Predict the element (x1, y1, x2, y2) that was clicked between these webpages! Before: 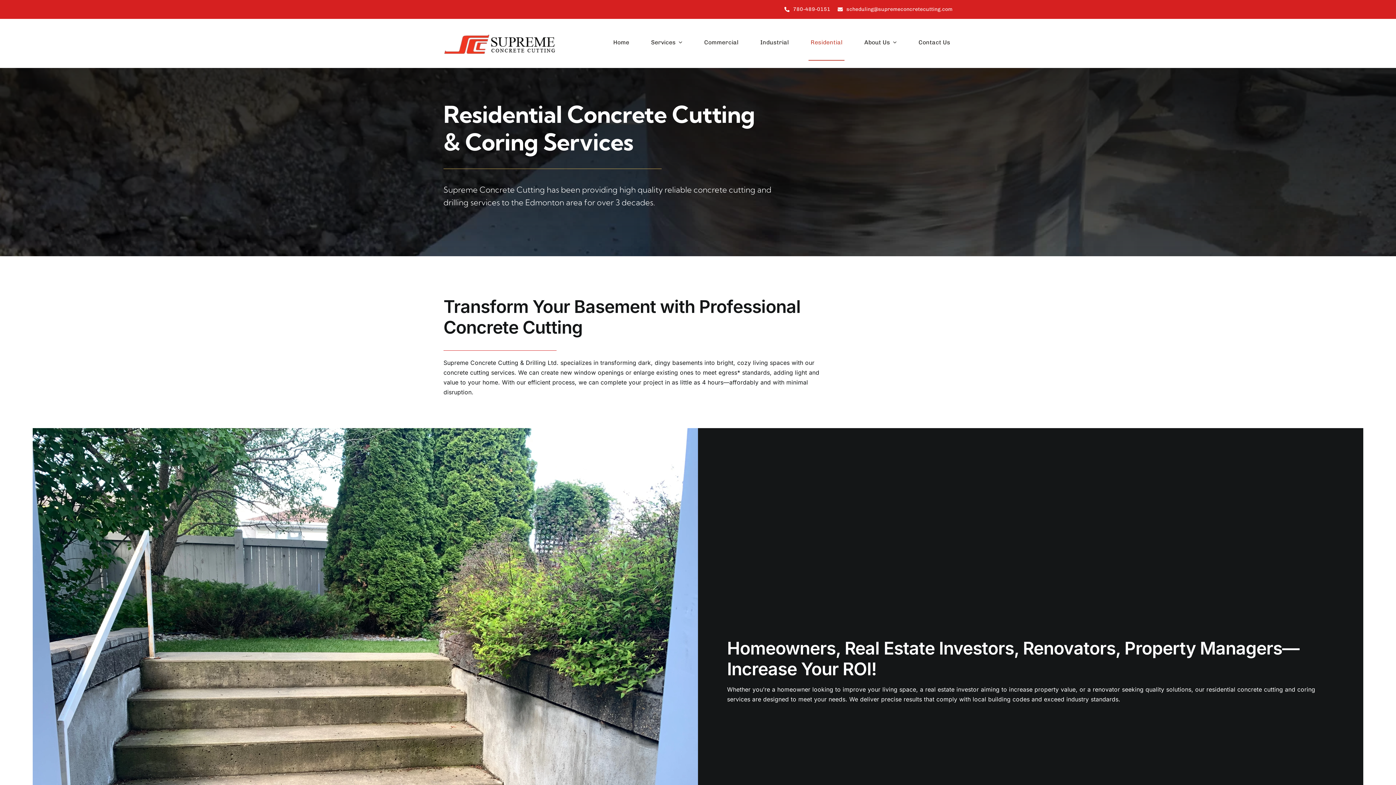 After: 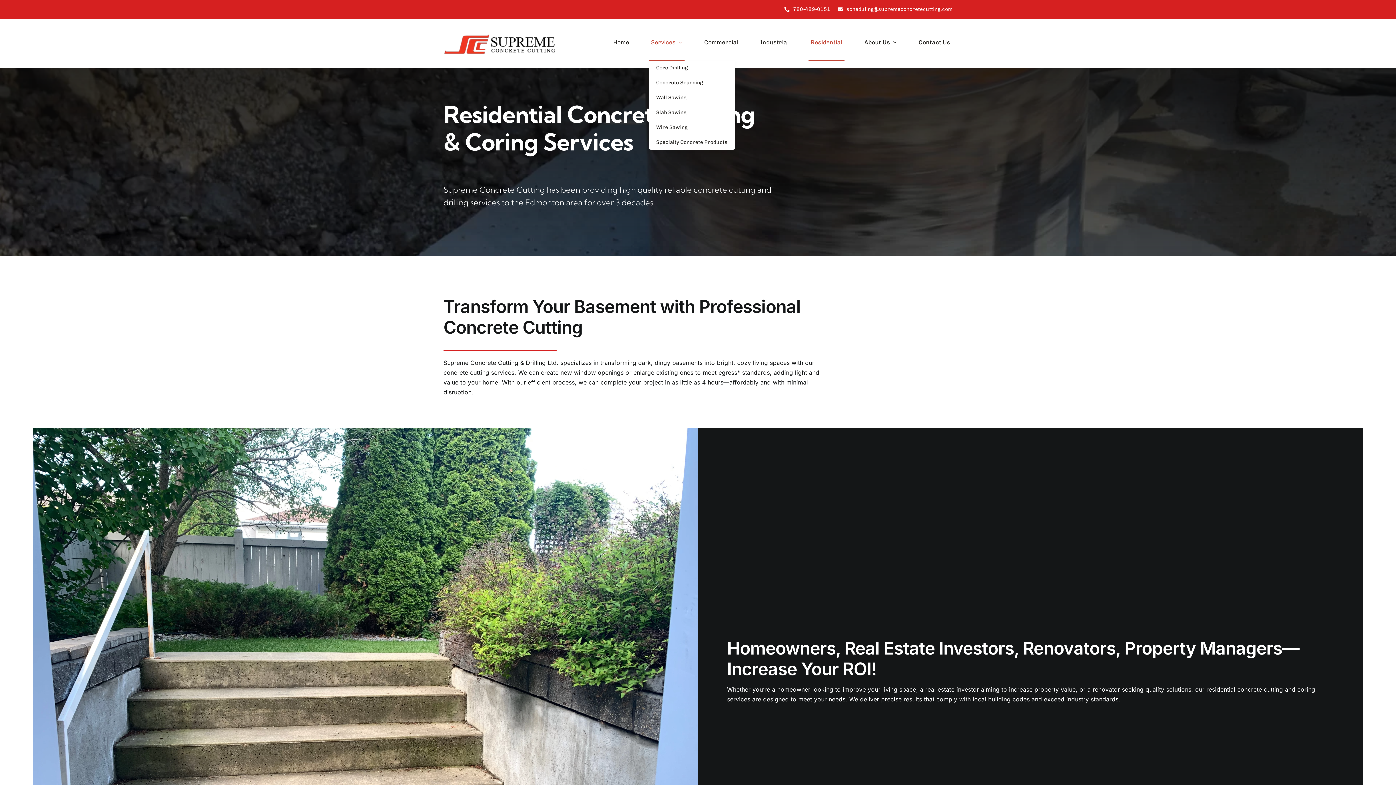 Action: bbox: (649, 24, 684, 60) label: Services